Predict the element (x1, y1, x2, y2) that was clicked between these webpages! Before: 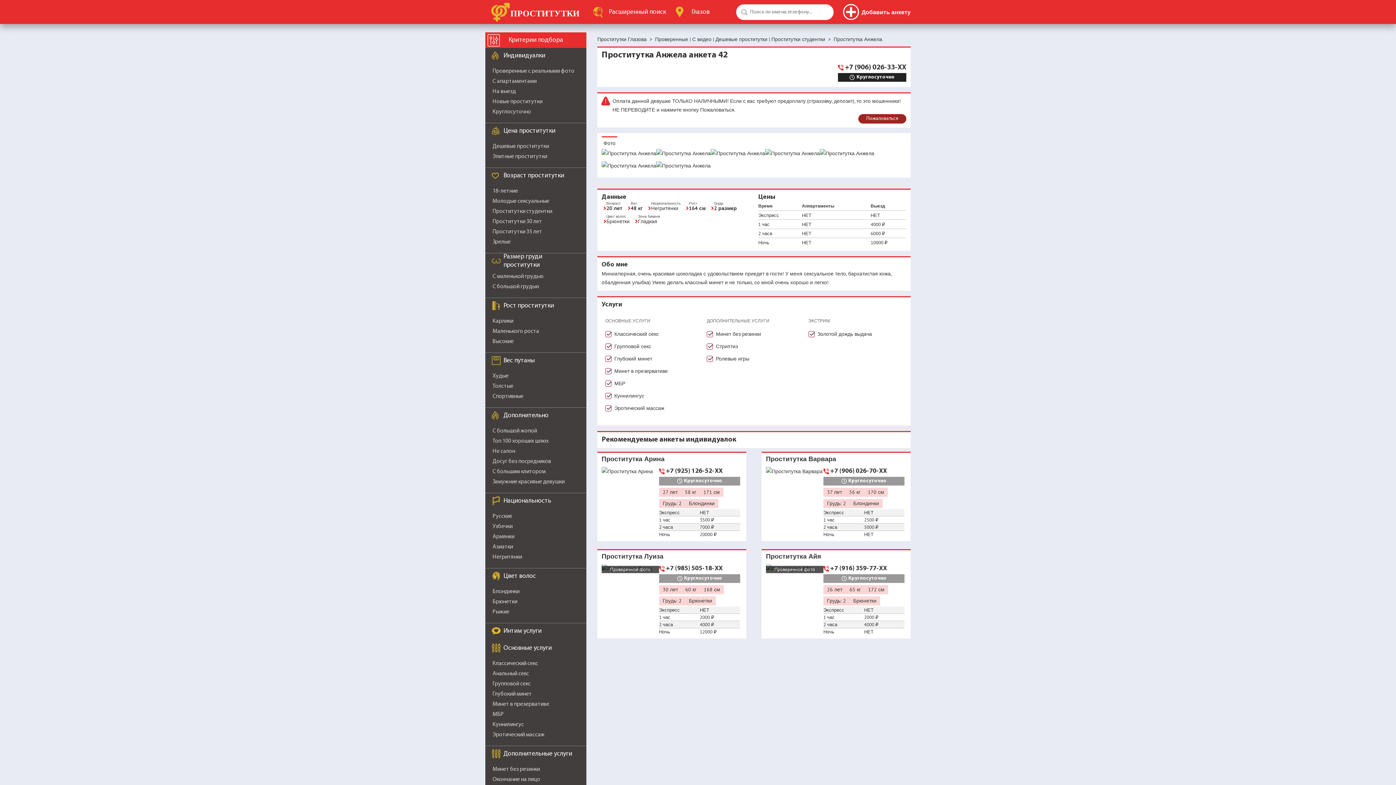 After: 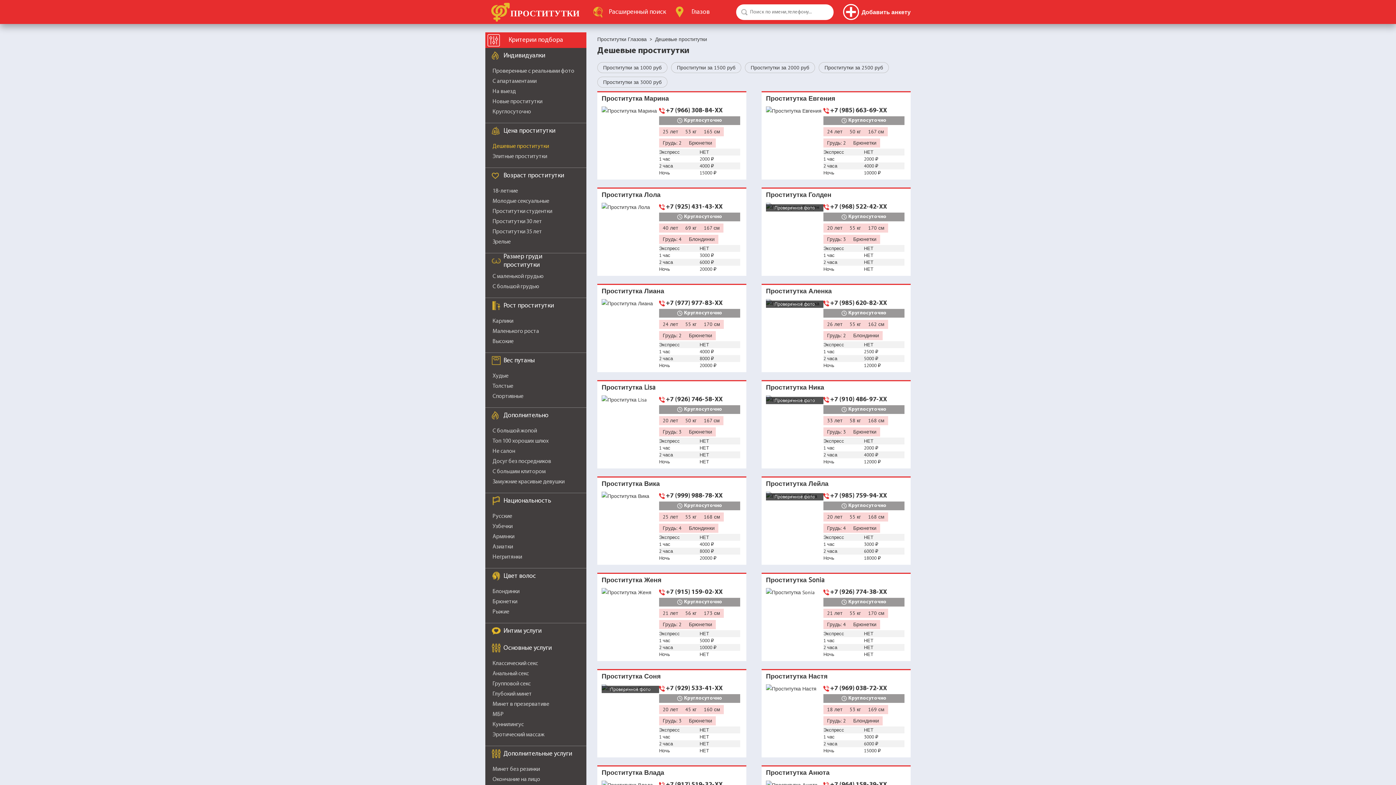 Action: label: Дешевые проститутки bbox: (492, 143, 549, 149)